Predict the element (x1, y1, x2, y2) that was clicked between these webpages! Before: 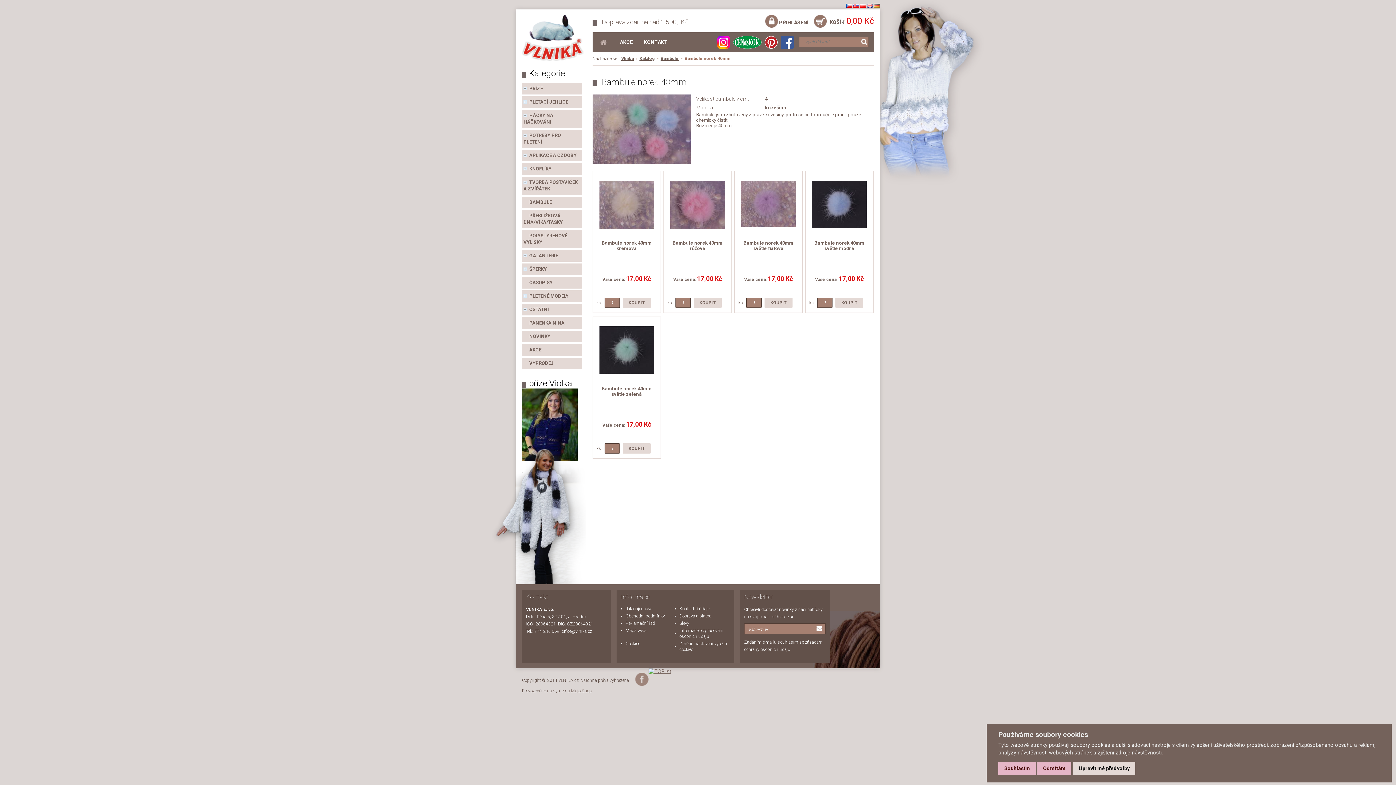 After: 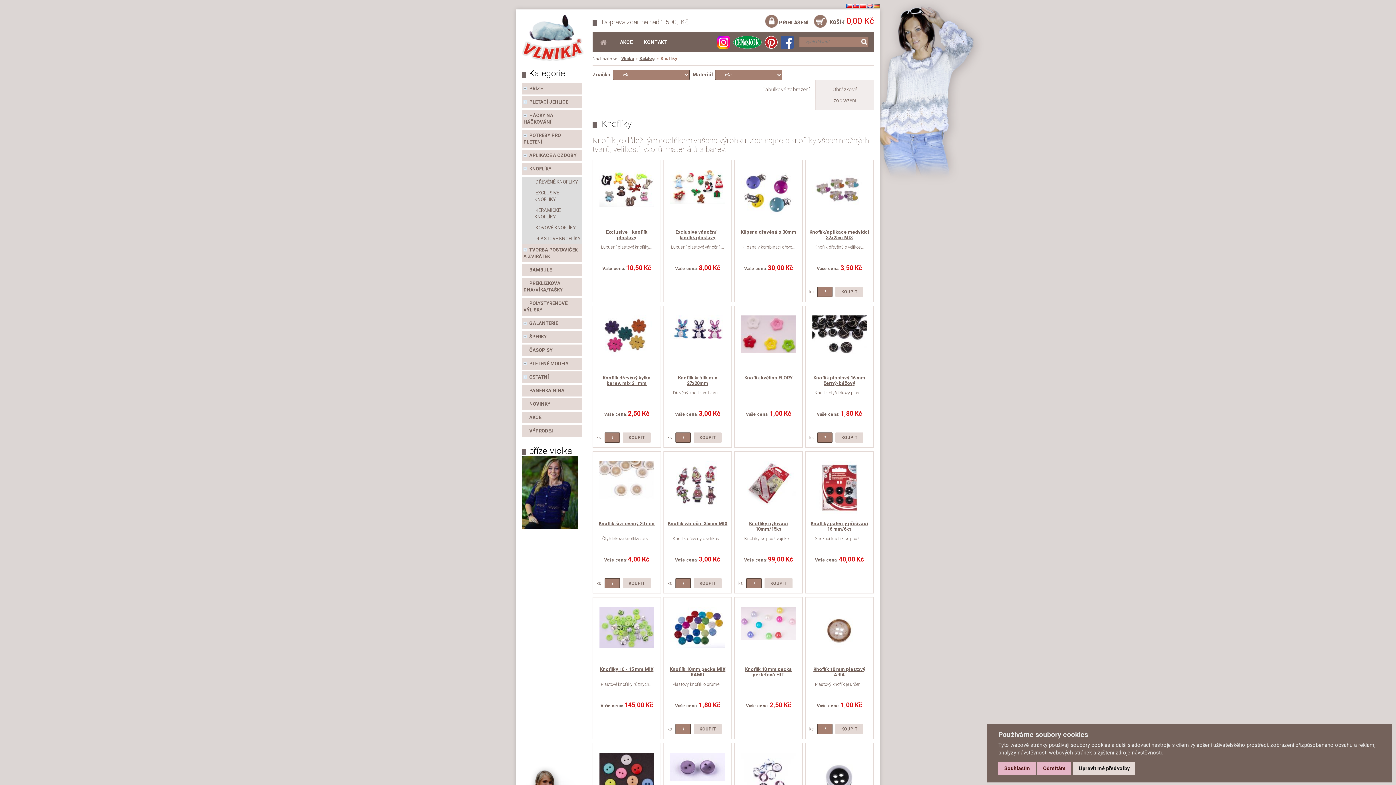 Action: label:  KNOFLÍKY bbox: (521, 163, 582, 174)